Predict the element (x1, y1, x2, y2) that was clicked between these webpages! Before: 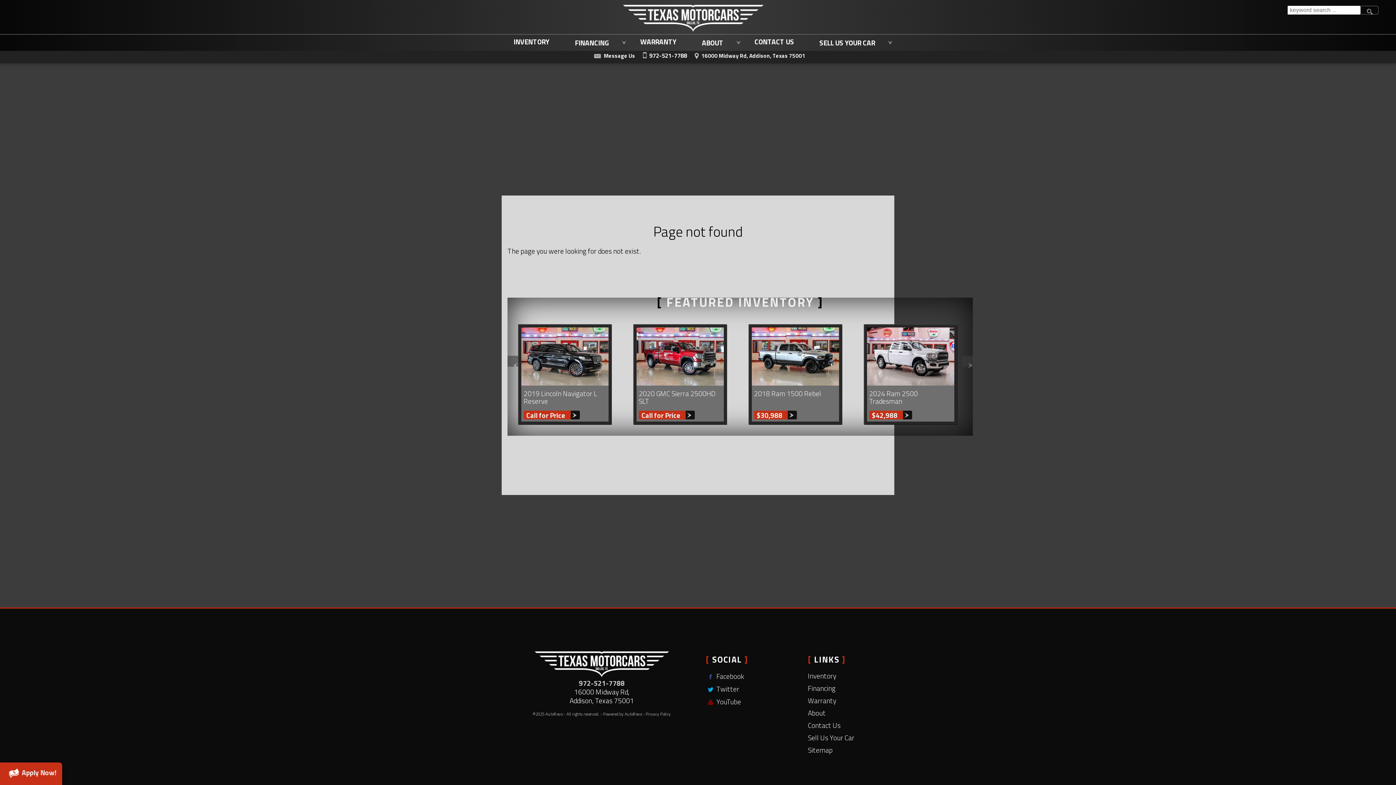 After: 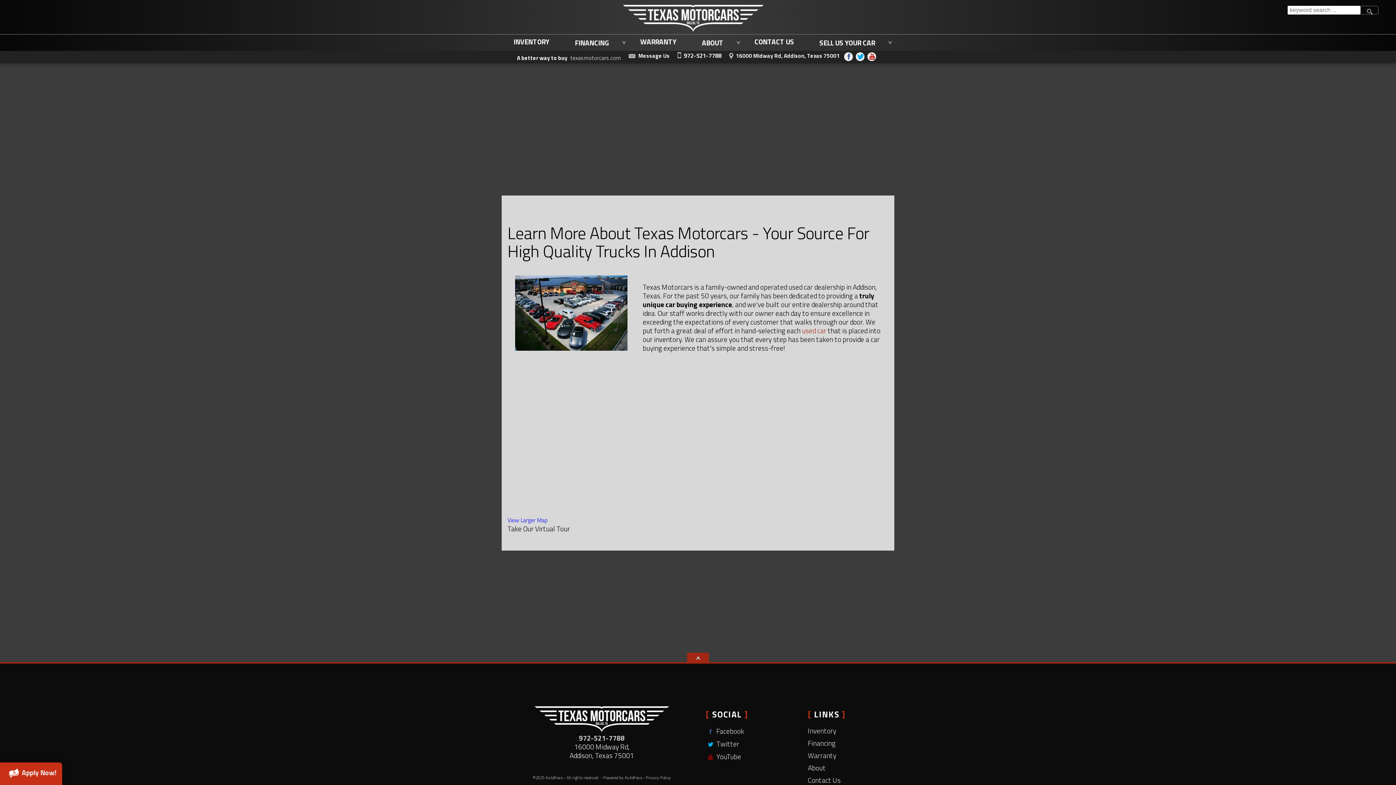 Action: label: Learn More About Texas Motorcars | Addison Used Car Dealership bbox: (689, 34, 742, 46)